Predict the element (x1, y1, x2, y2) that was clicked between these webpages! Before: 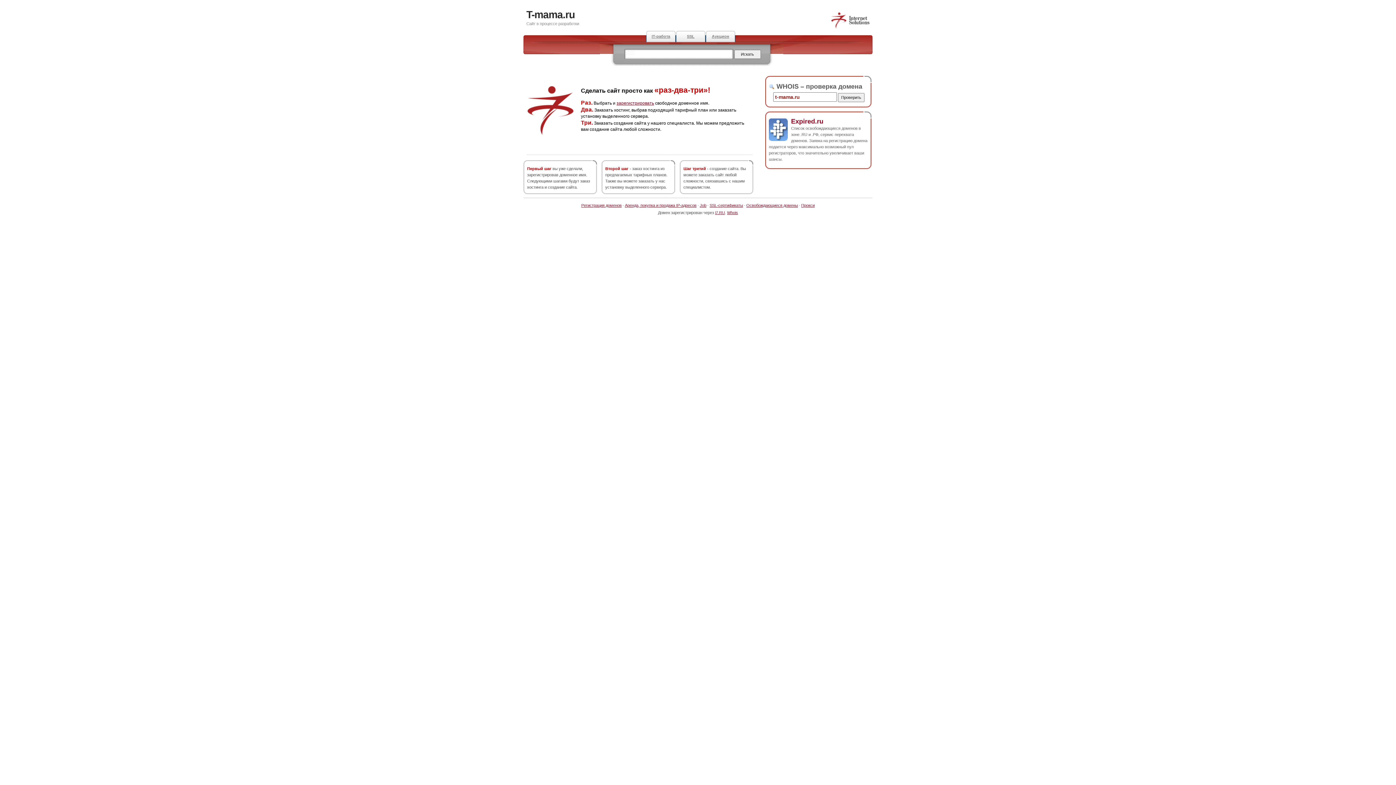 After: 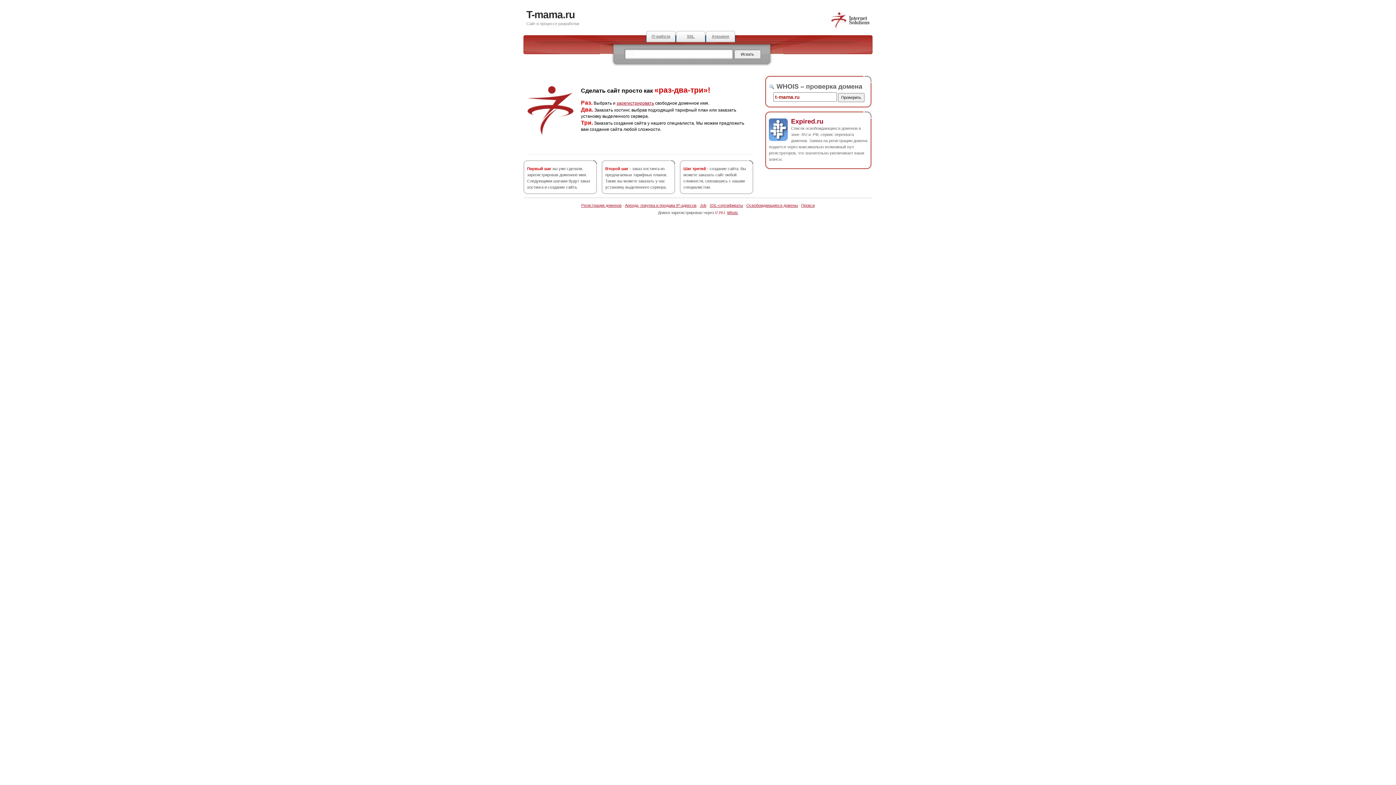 Action: bbox: (715, 210, 725, 214) label: i7.RU